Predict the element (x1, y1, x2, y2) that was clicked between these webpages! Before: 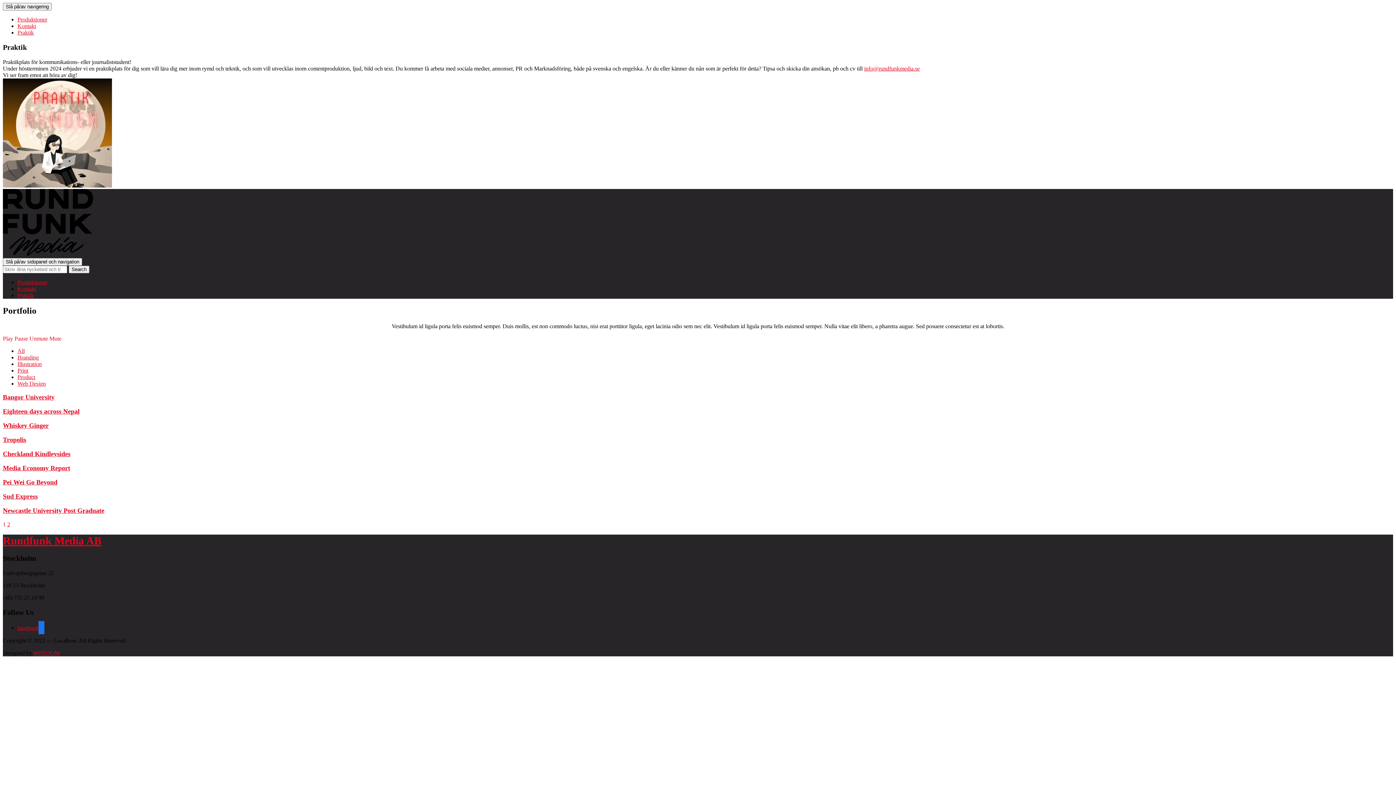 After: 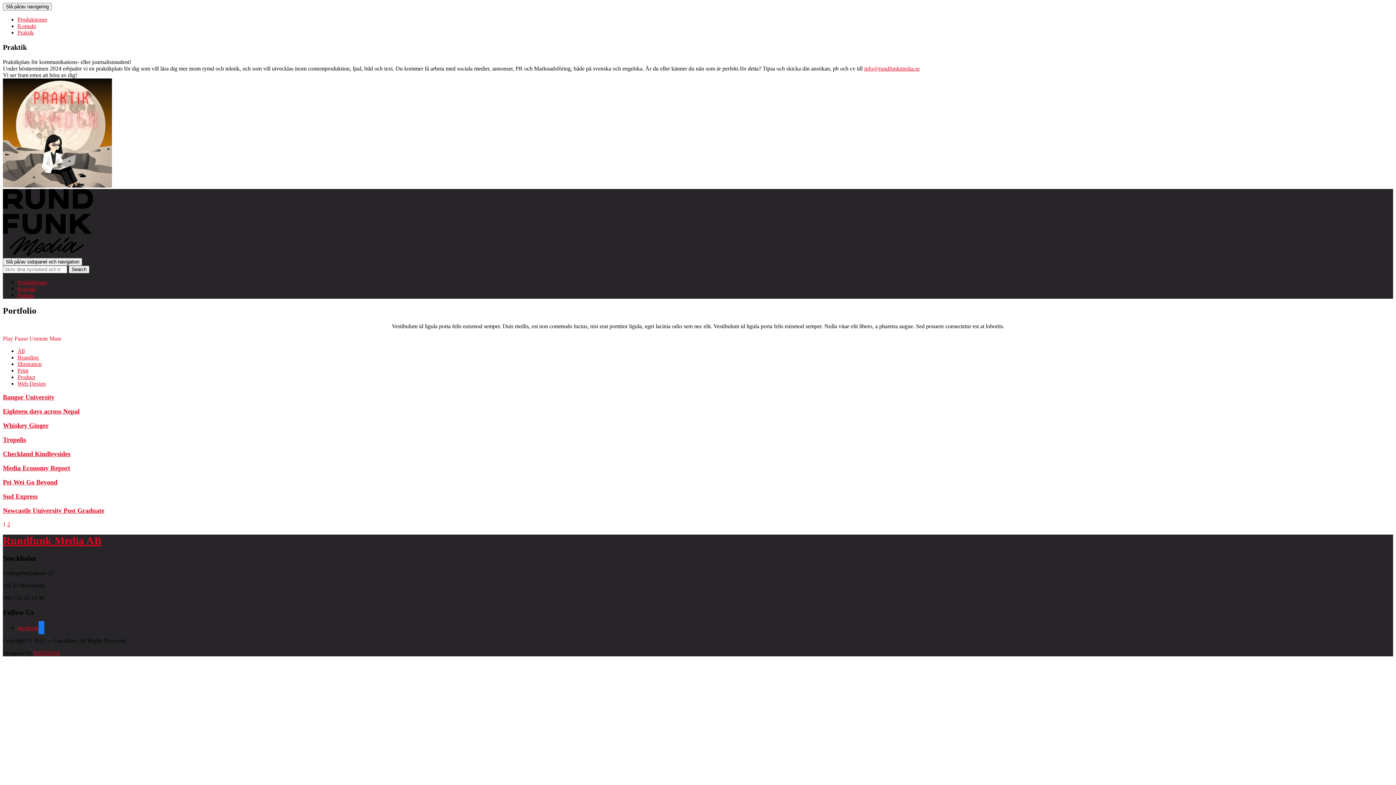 Action: bbox: (33, 650, 59, 656) label: WPZOOM